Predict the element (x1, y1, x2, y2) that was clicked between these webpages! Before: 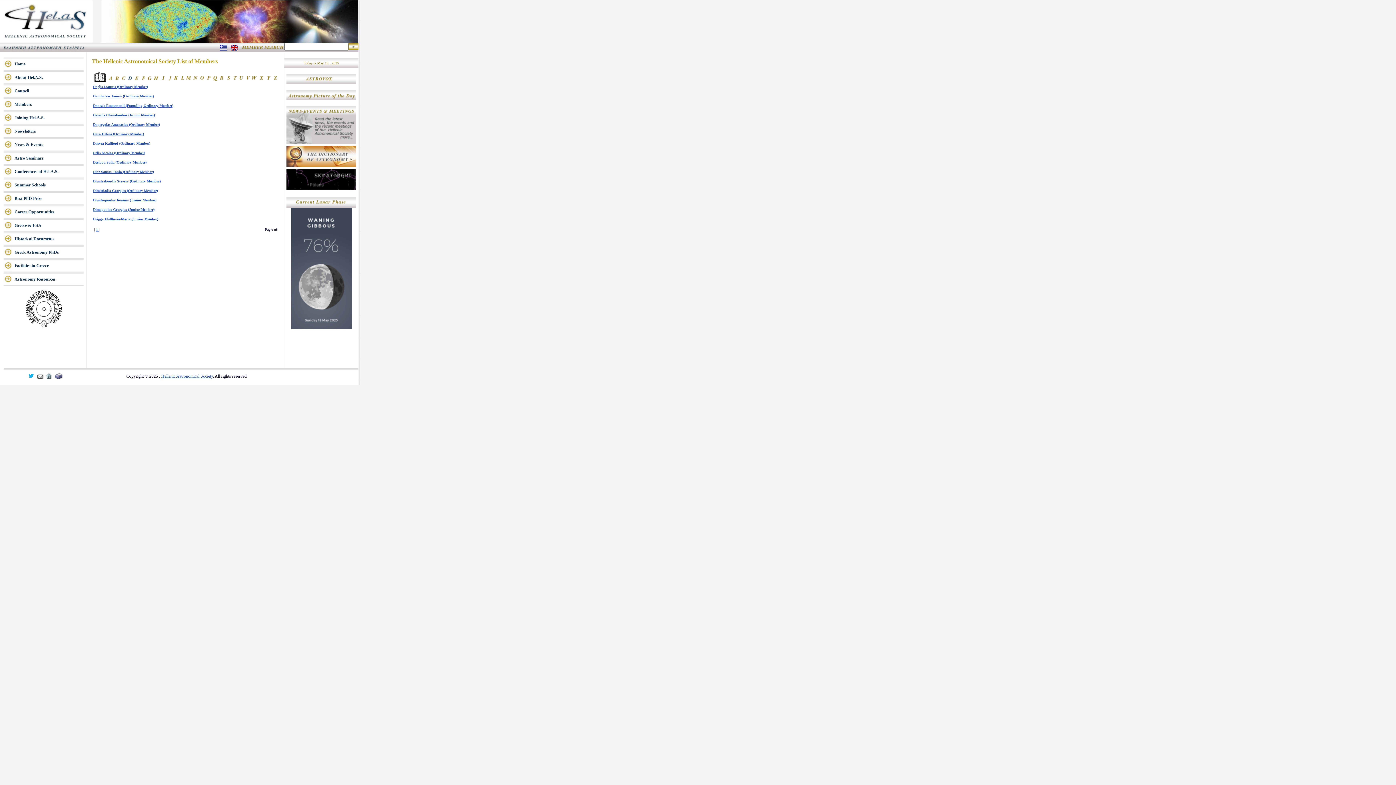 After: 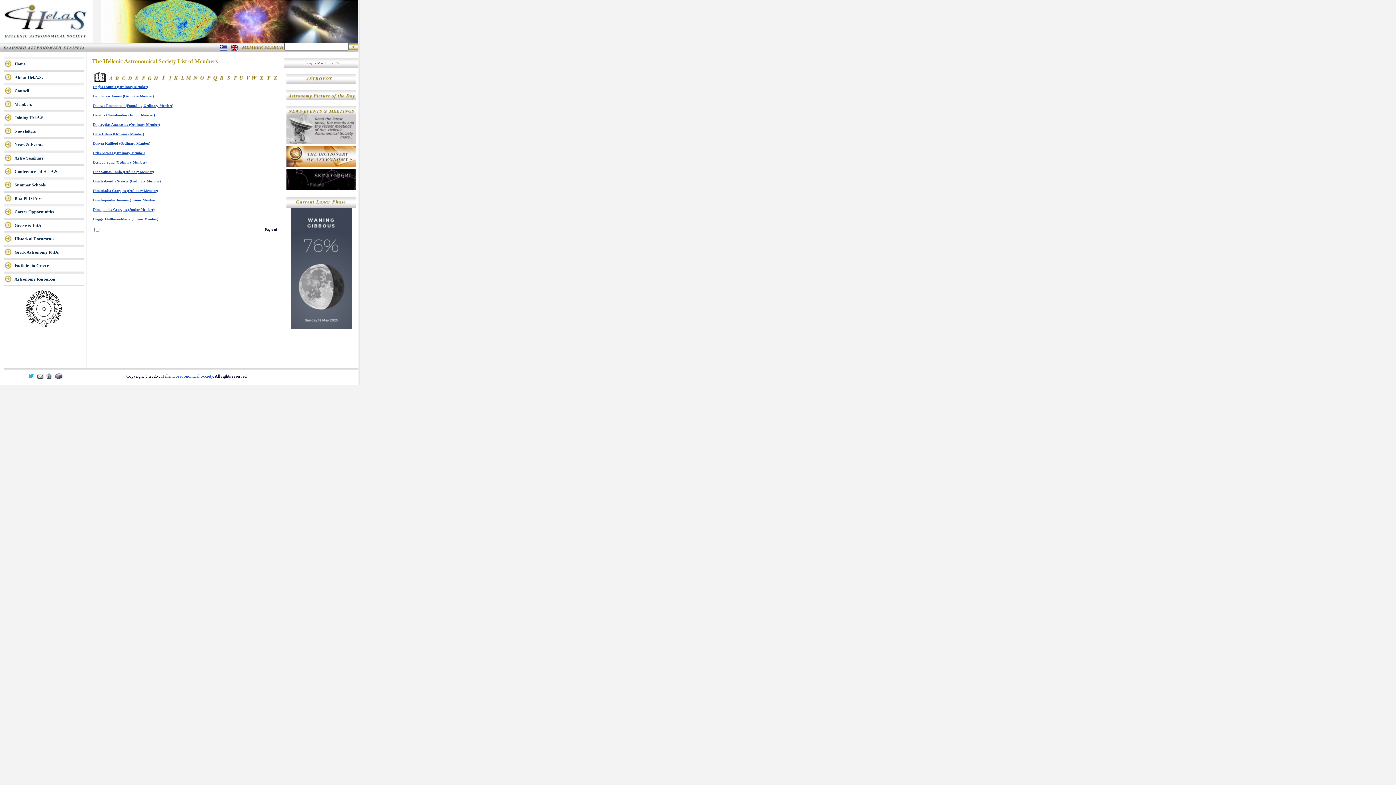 Action: bbox: (127, 77, 132, 82)